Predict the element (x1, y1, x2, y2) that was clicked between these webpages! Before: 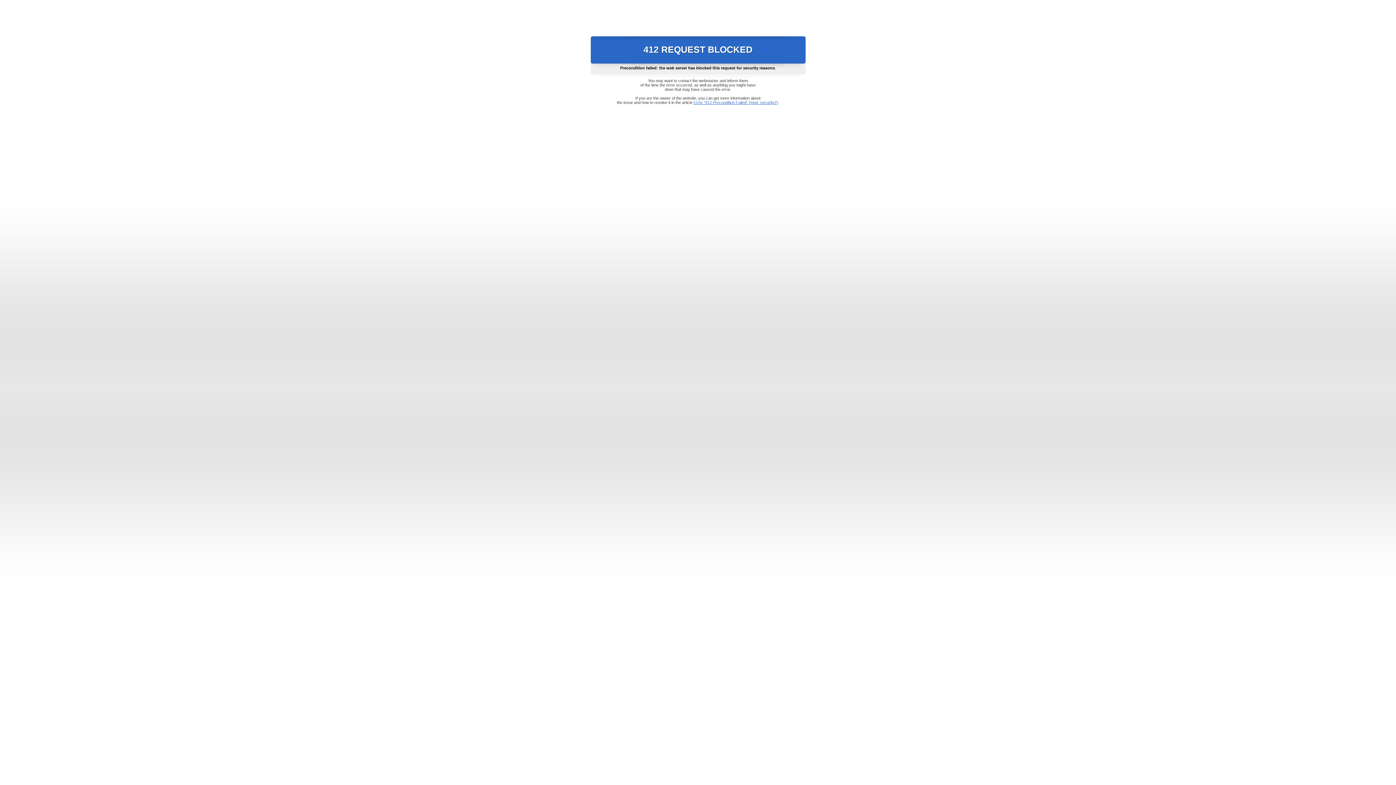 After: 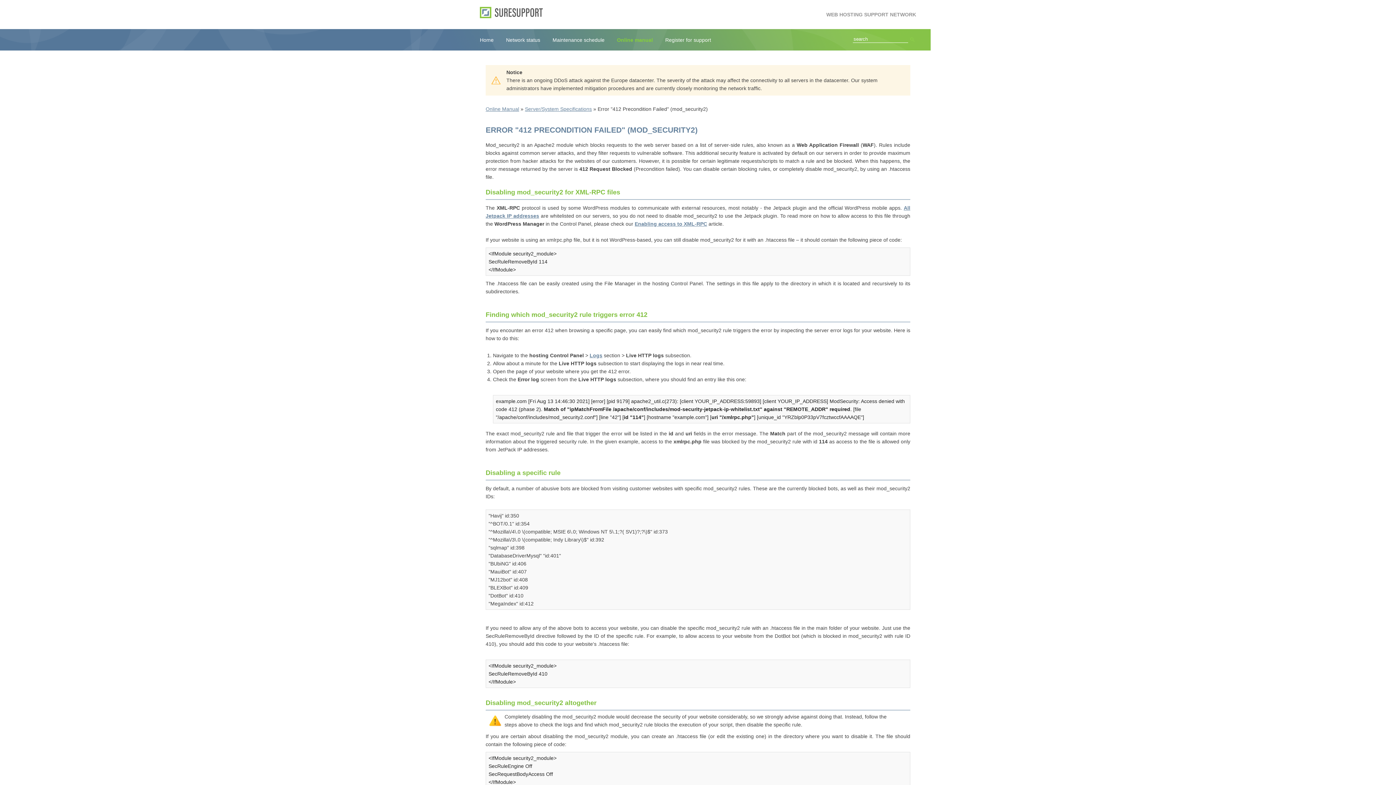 Action: bbox: (693, 100, 778, 104) label: Error "412 Precondition Failed" (mod_security2)